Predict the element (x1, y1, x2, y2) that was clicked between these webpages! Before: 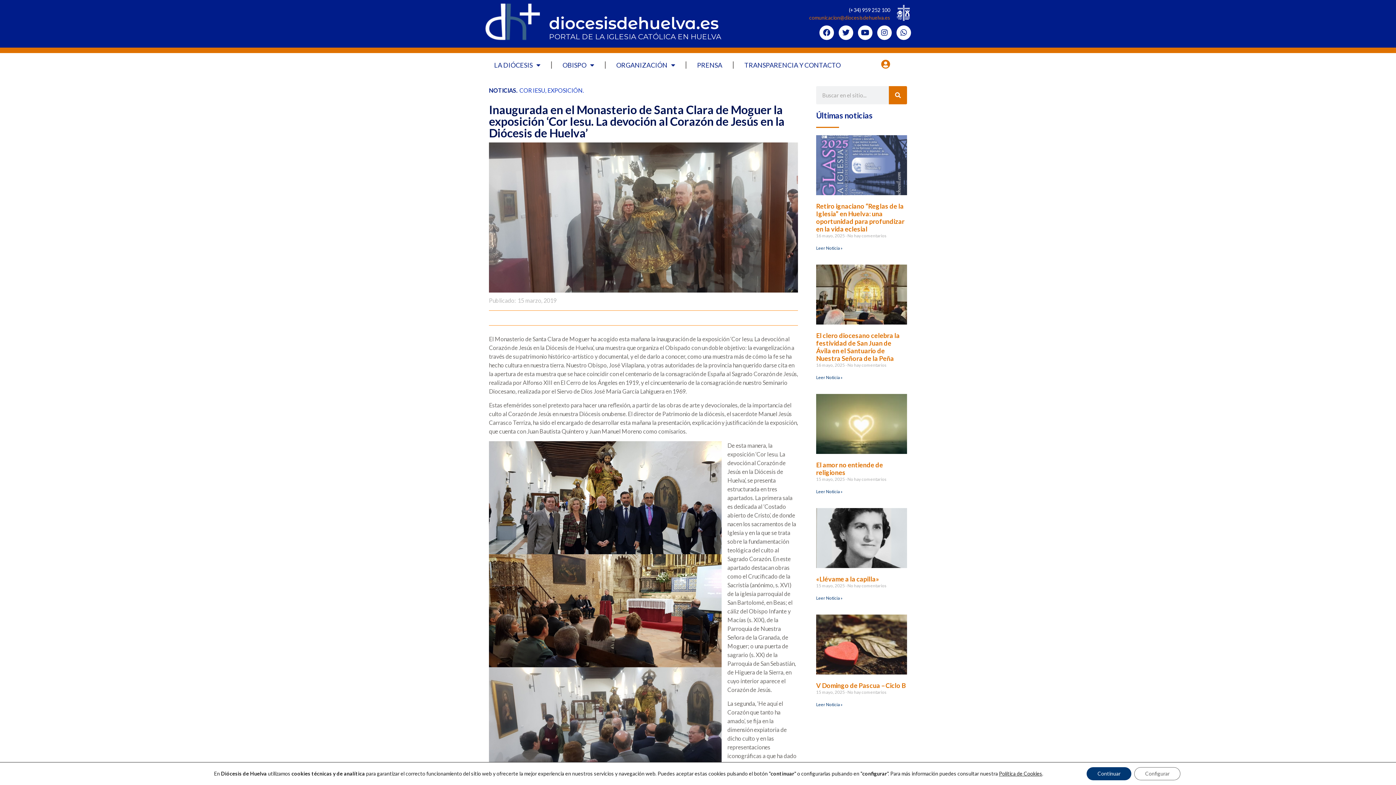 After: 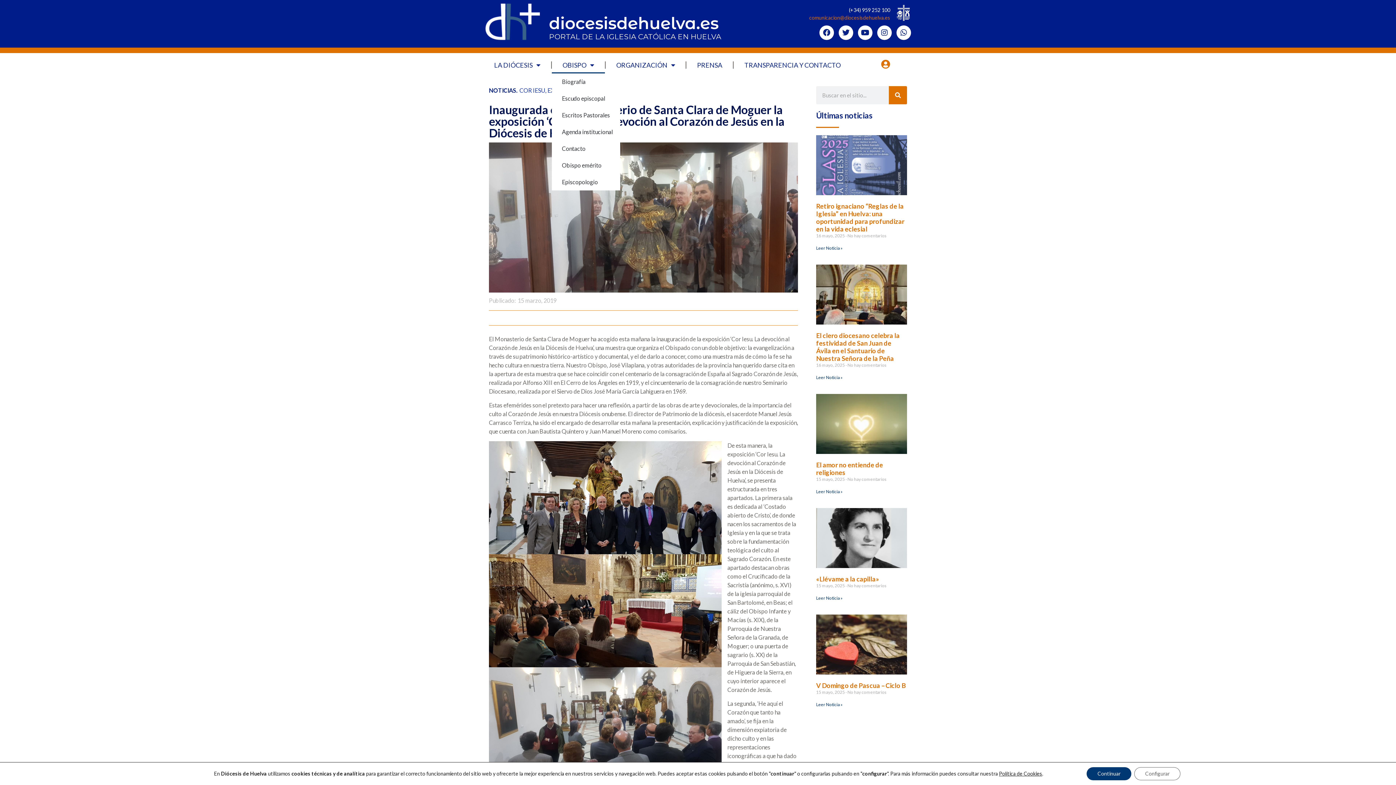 Action: label: OBISPO bbox: (551, 56, 604, 73)